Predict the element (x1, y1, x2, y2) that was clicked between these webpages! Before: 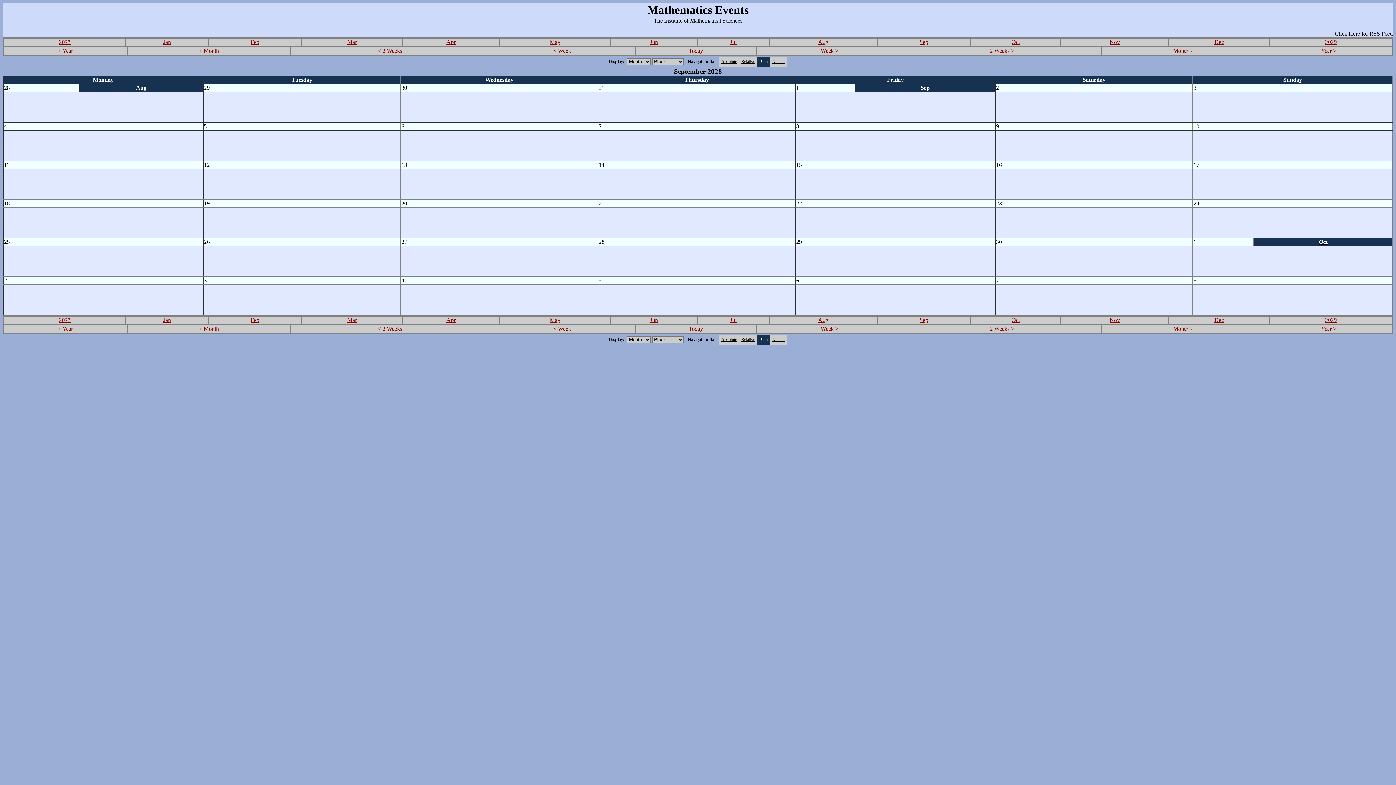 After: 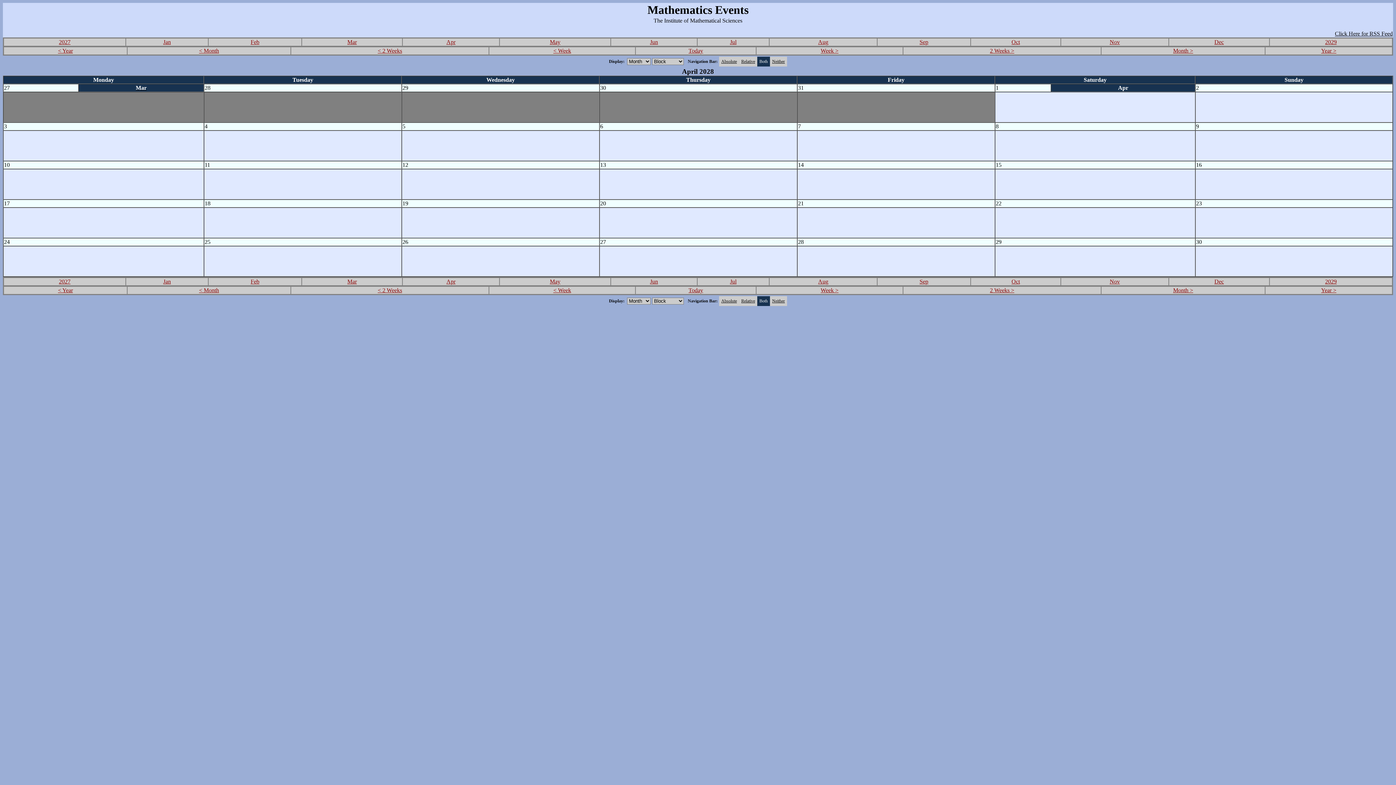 Action: label: Apr bbox: (446, 317, 455, 323)